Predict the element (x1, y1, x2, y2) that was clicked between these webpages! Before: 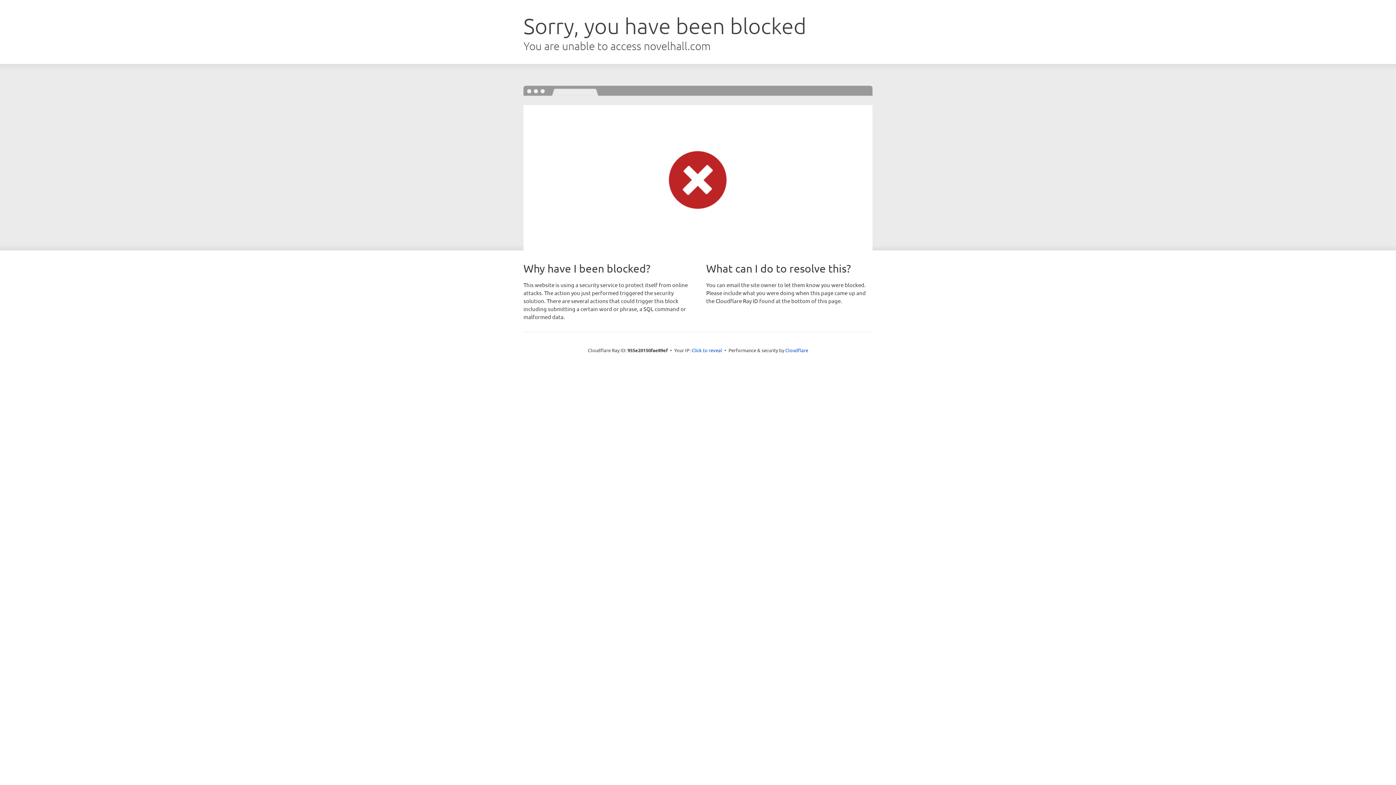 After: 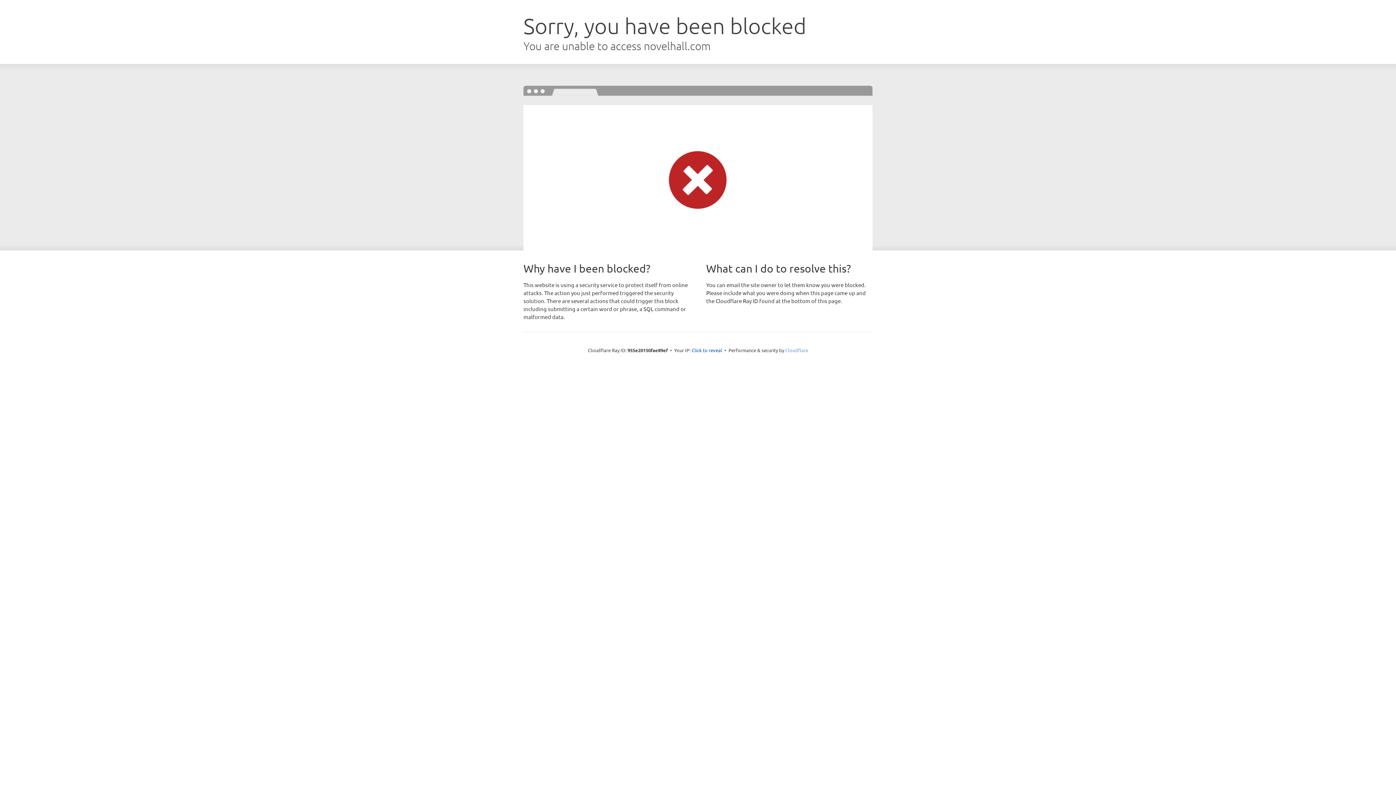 Action: bbox: (785, 347, 808, 353) label: Cloudflare